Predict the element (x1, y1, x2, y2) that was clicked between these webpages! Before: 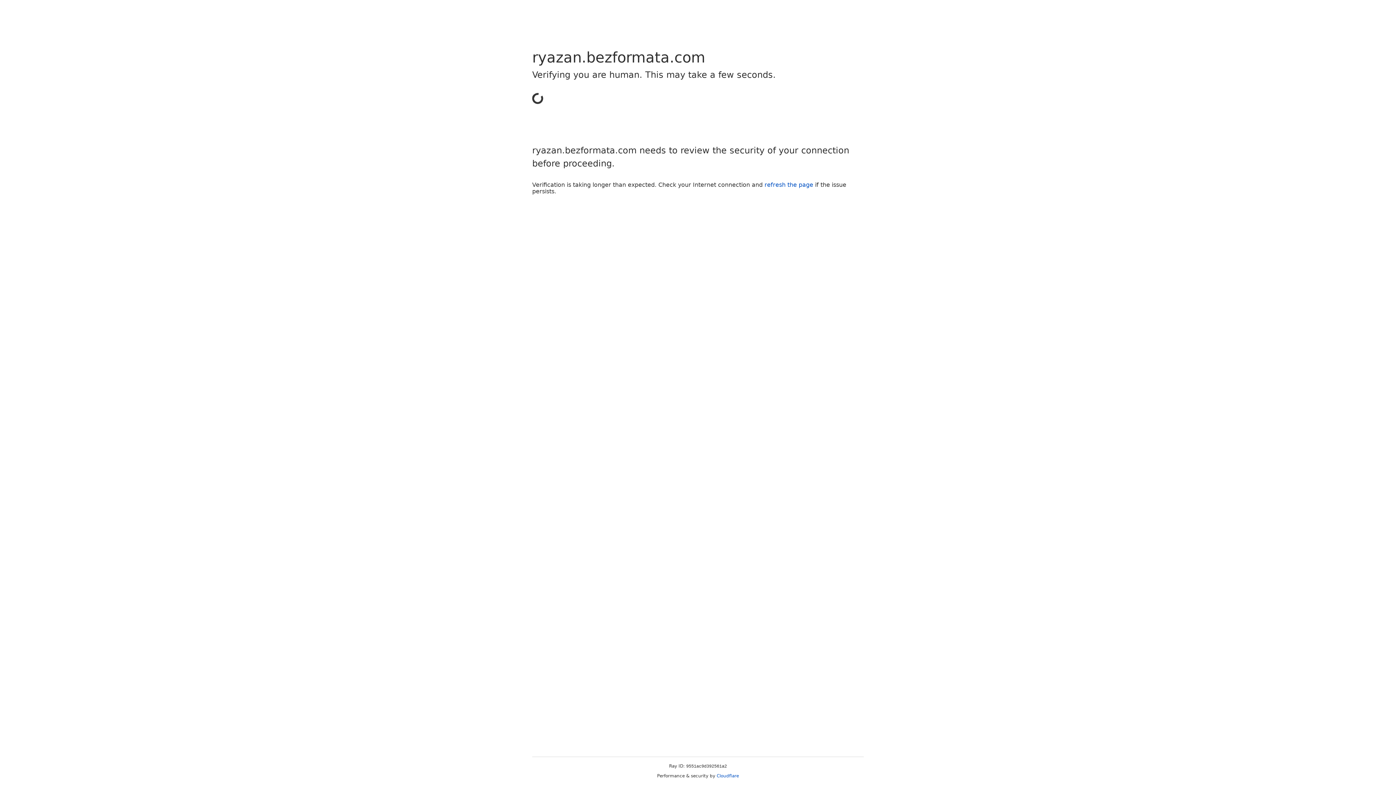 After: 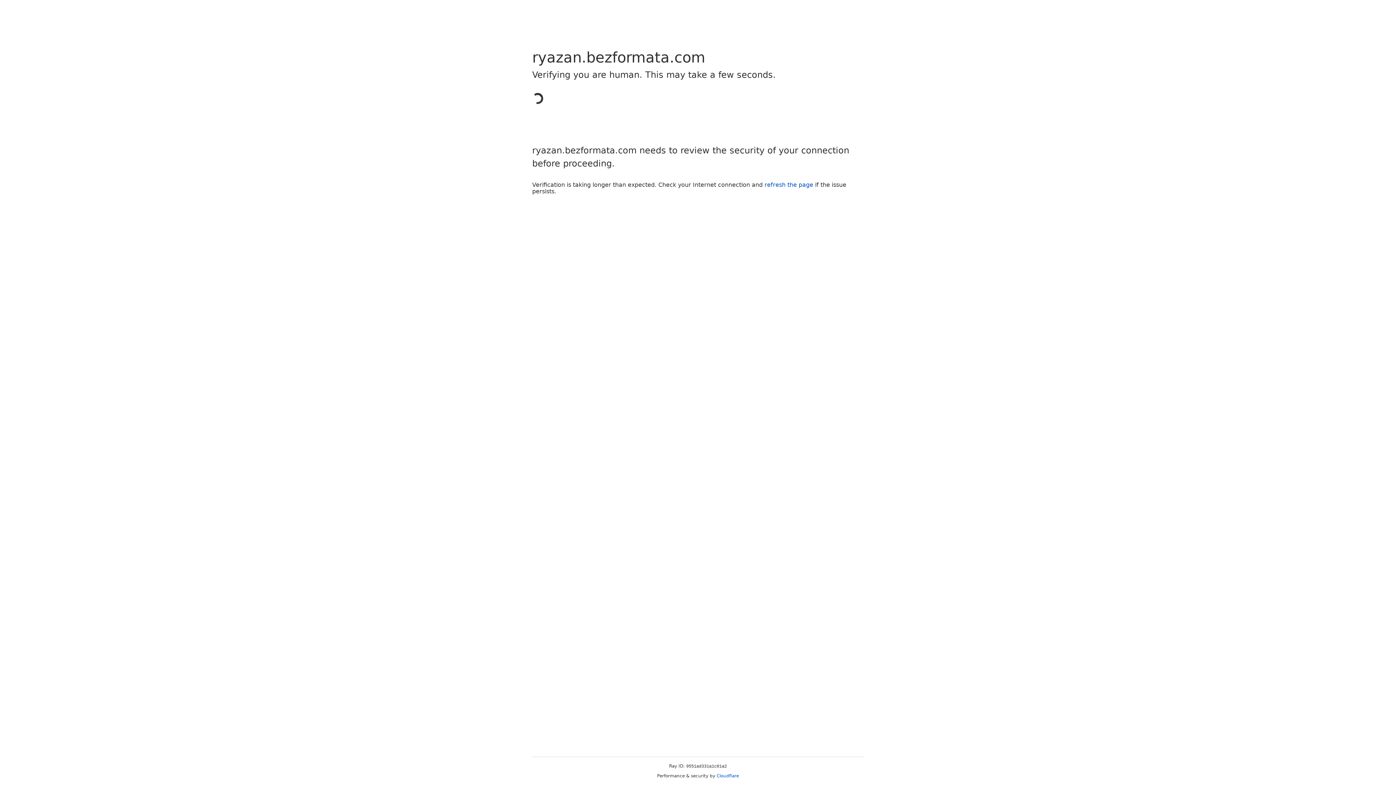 Action: label: Cloudflare bbox: (716, 773, 739, 778)